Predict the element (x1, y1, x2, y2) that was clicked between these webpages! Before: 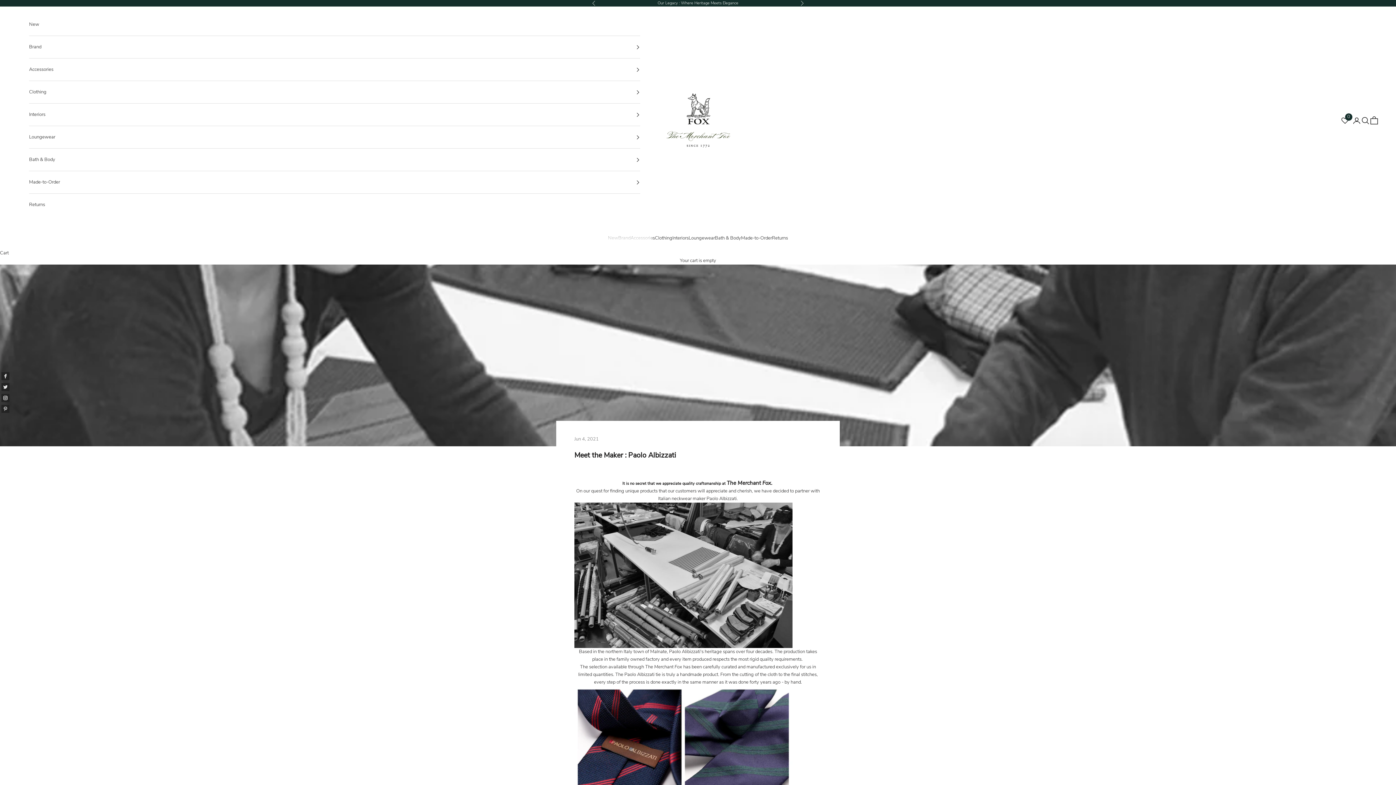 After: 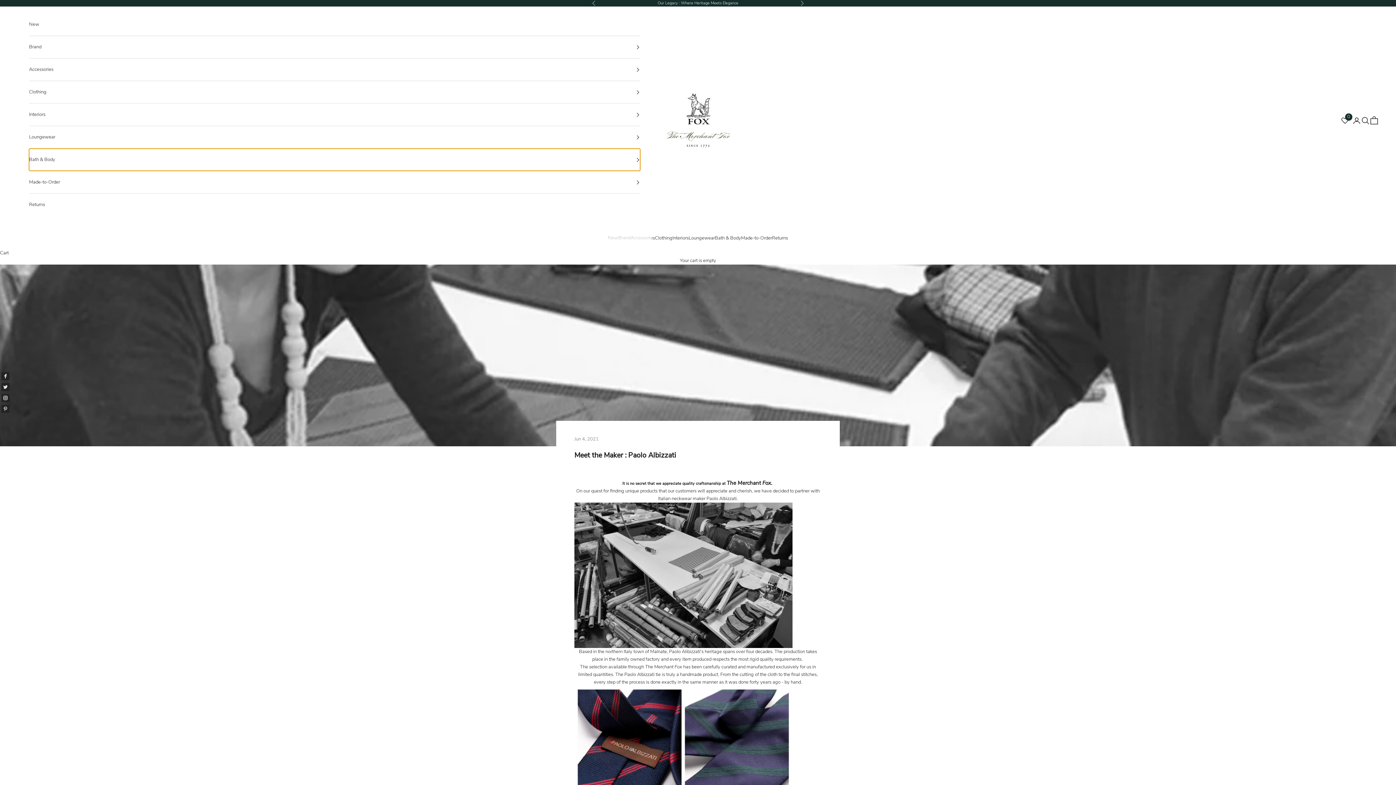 Action: label: Bath & Body bbox: (29, 148, 640, 170)